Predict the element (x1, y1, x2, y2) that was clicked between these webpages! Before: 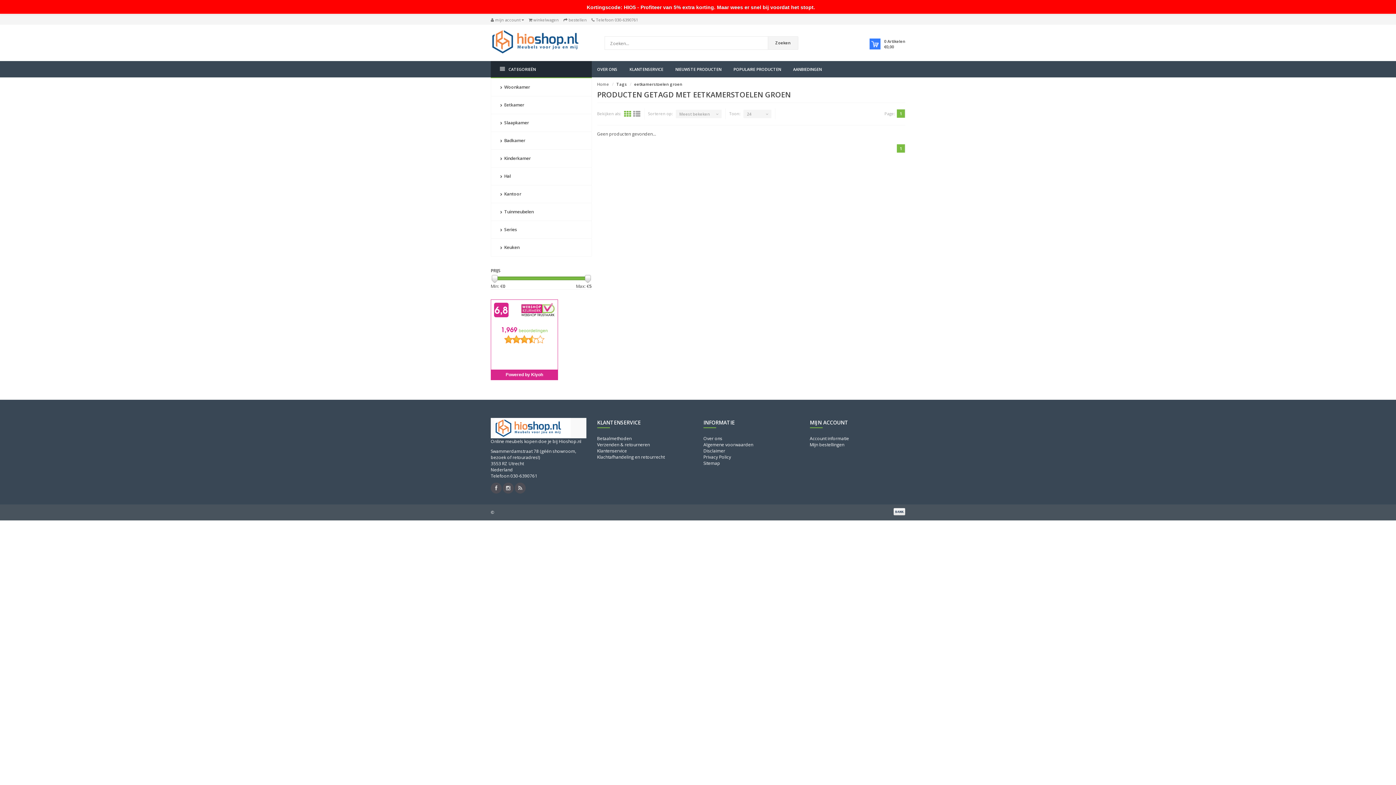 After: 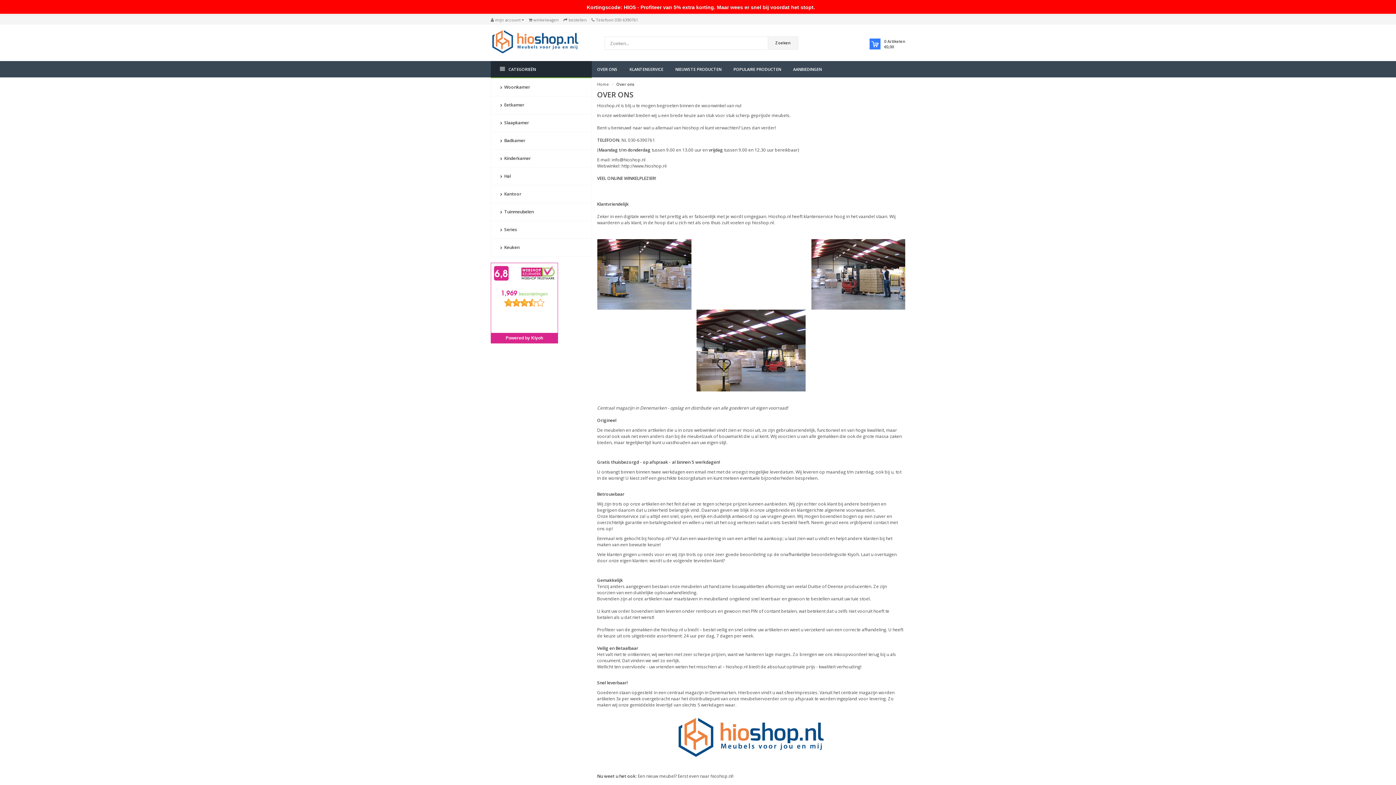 Action: label: Over ons bbox: (703, 435, 722, 441)